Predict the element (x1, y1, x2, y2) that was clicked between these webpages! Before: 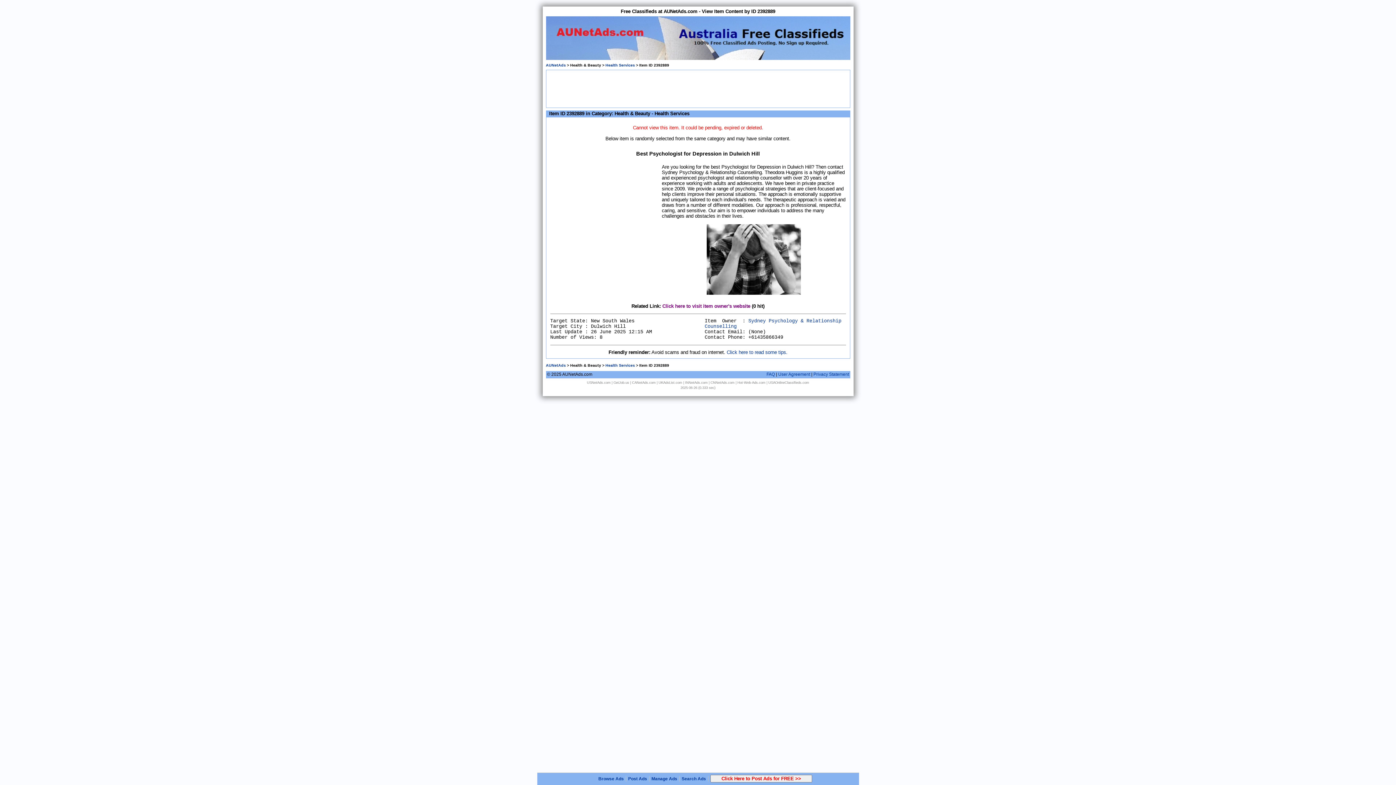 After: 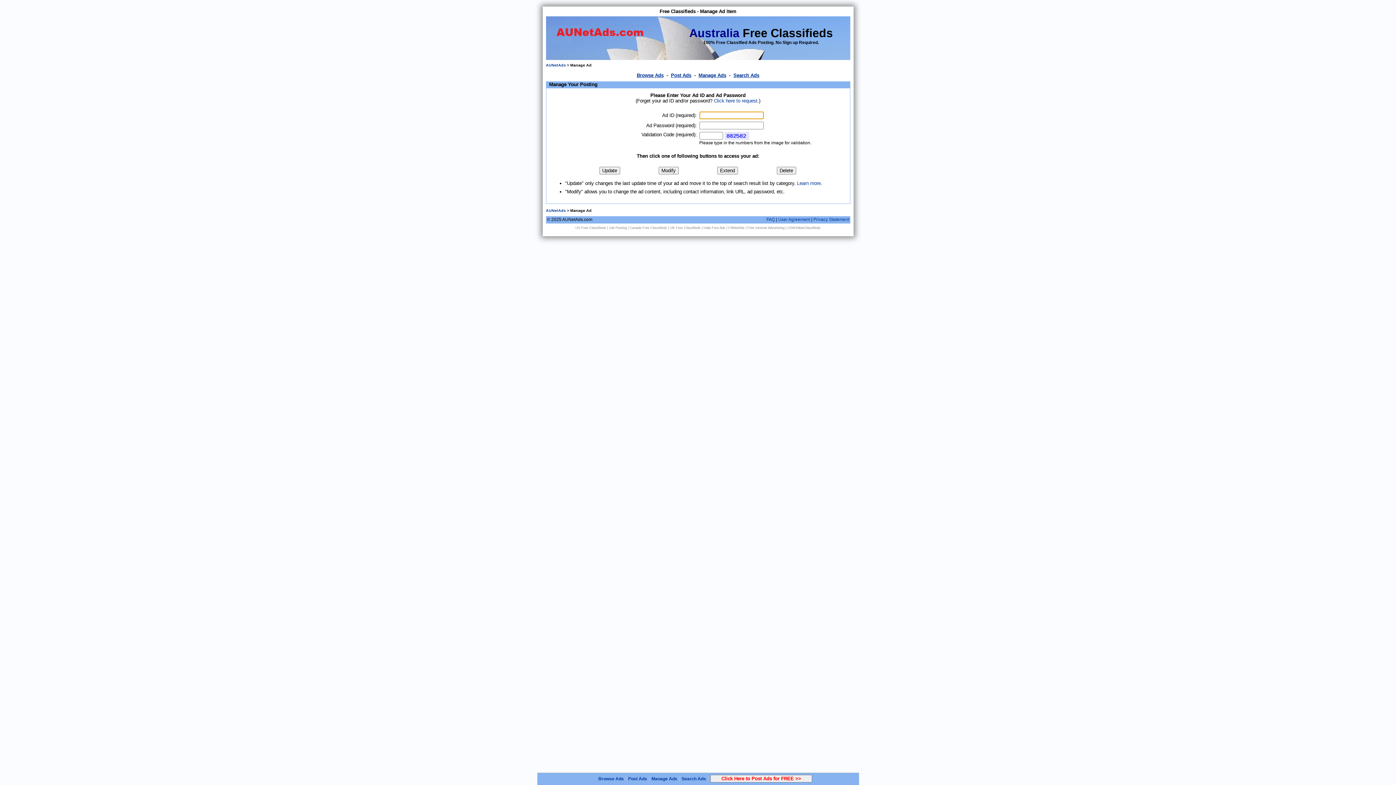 Action: label: Manage Ads bbox: (651, 776, 677, 781)